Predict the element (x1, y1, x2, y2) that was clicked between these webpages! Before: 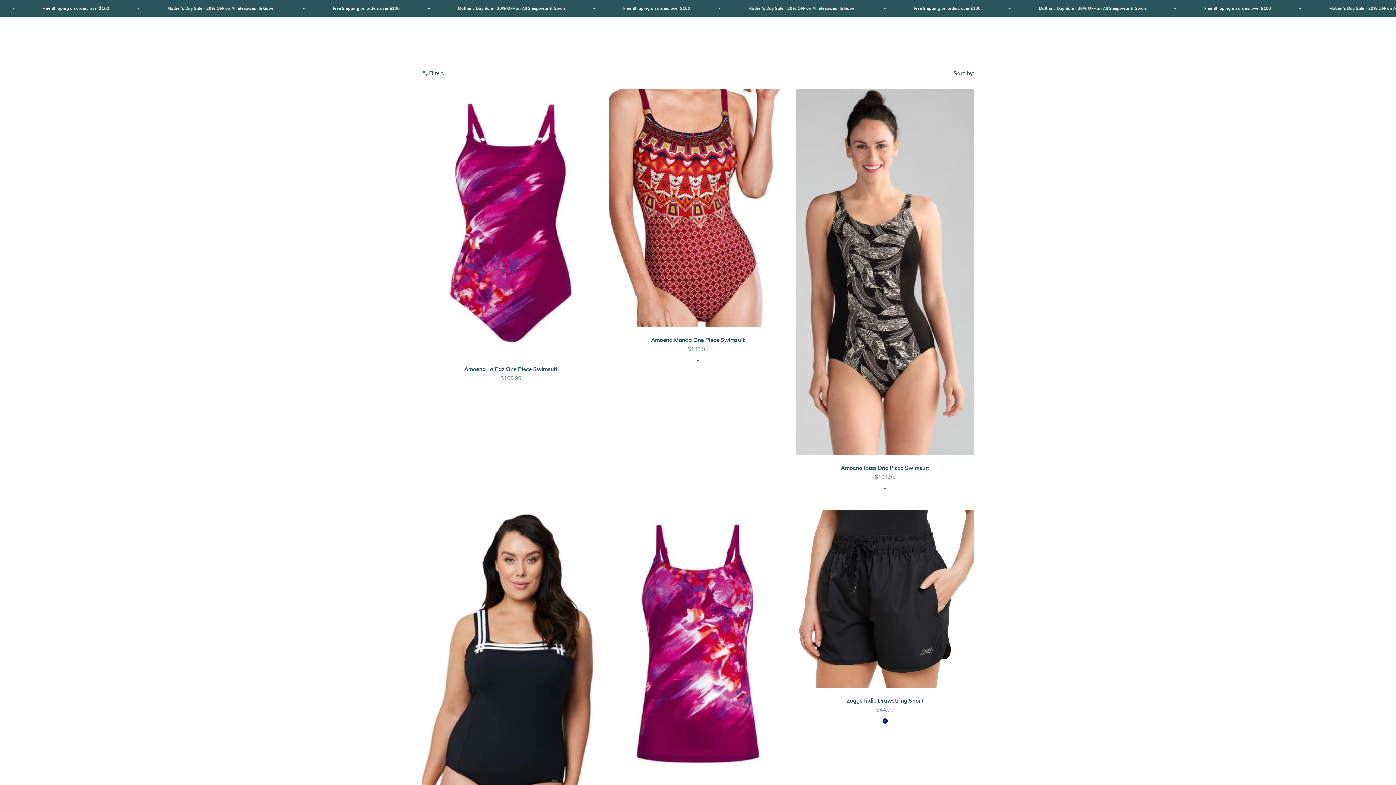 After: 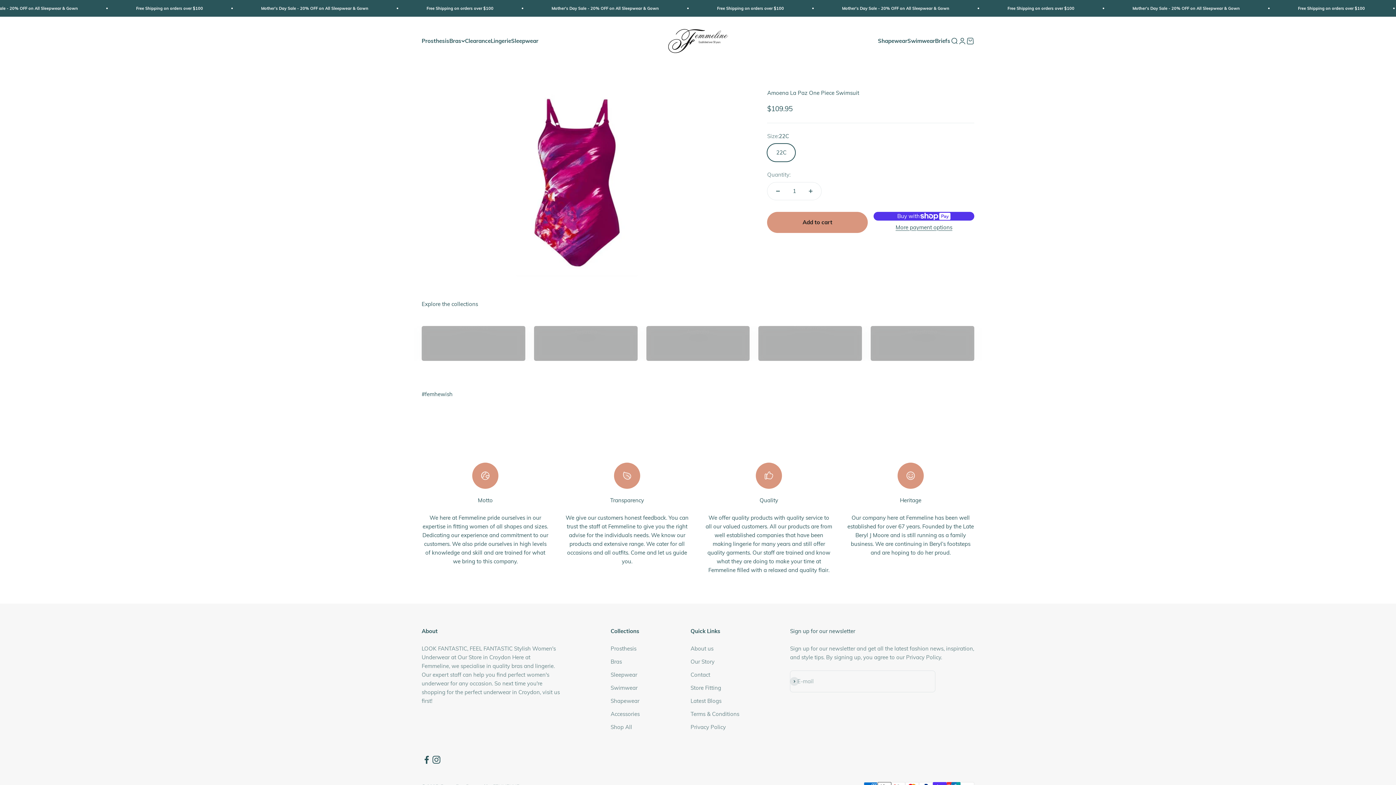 Action: bbox: (421, 89, 600, 356)